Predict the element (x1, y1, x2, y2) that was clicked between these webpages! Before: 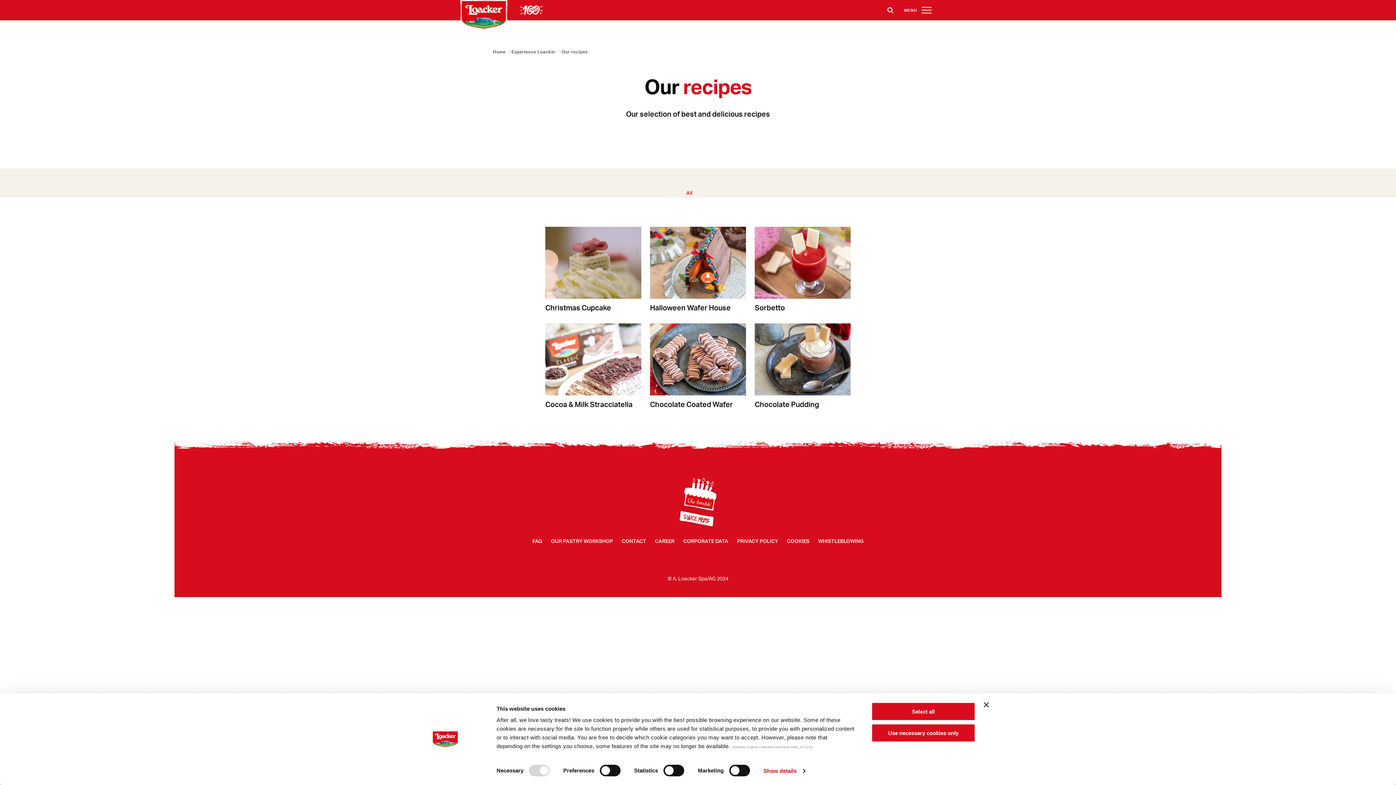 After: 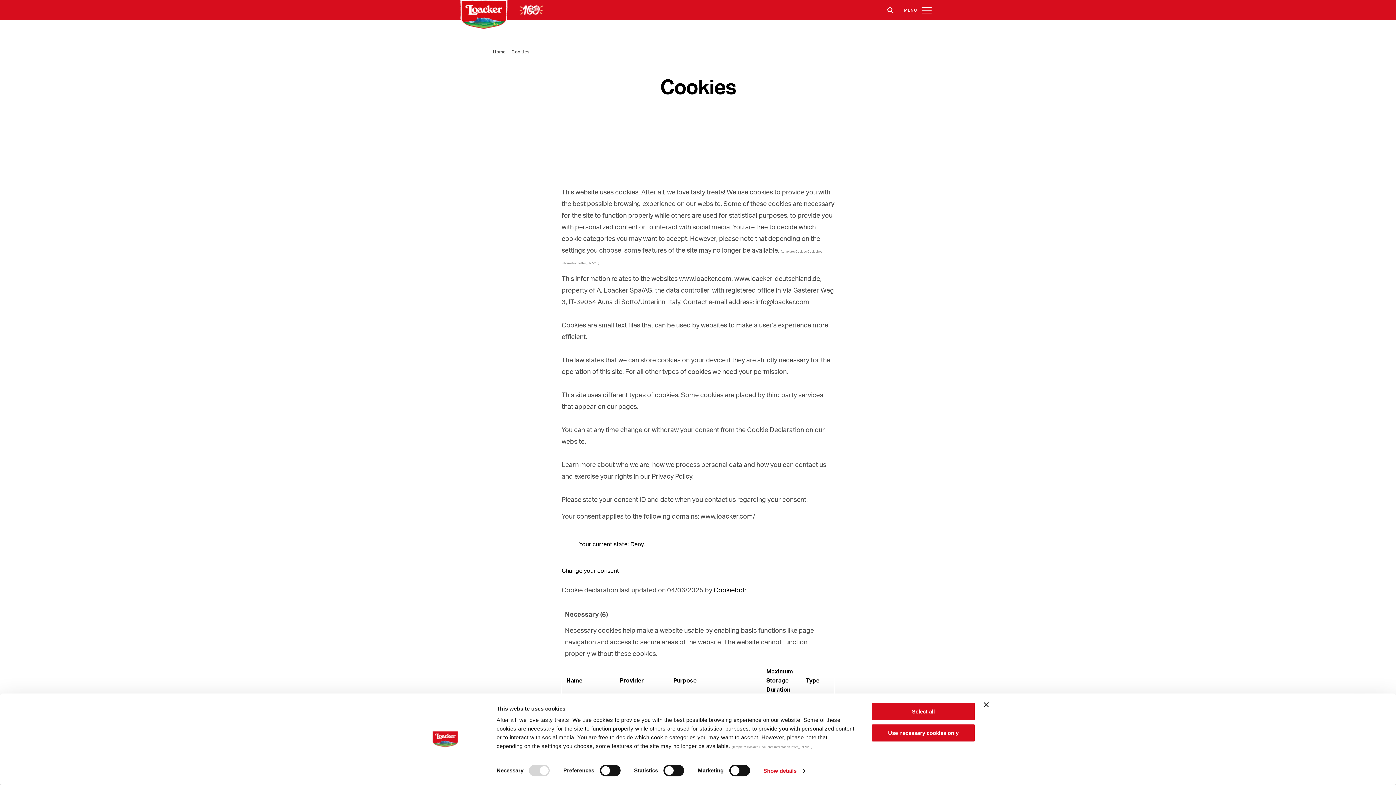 Action: bbox: (787, 538, 809, 544) label: COOKIES